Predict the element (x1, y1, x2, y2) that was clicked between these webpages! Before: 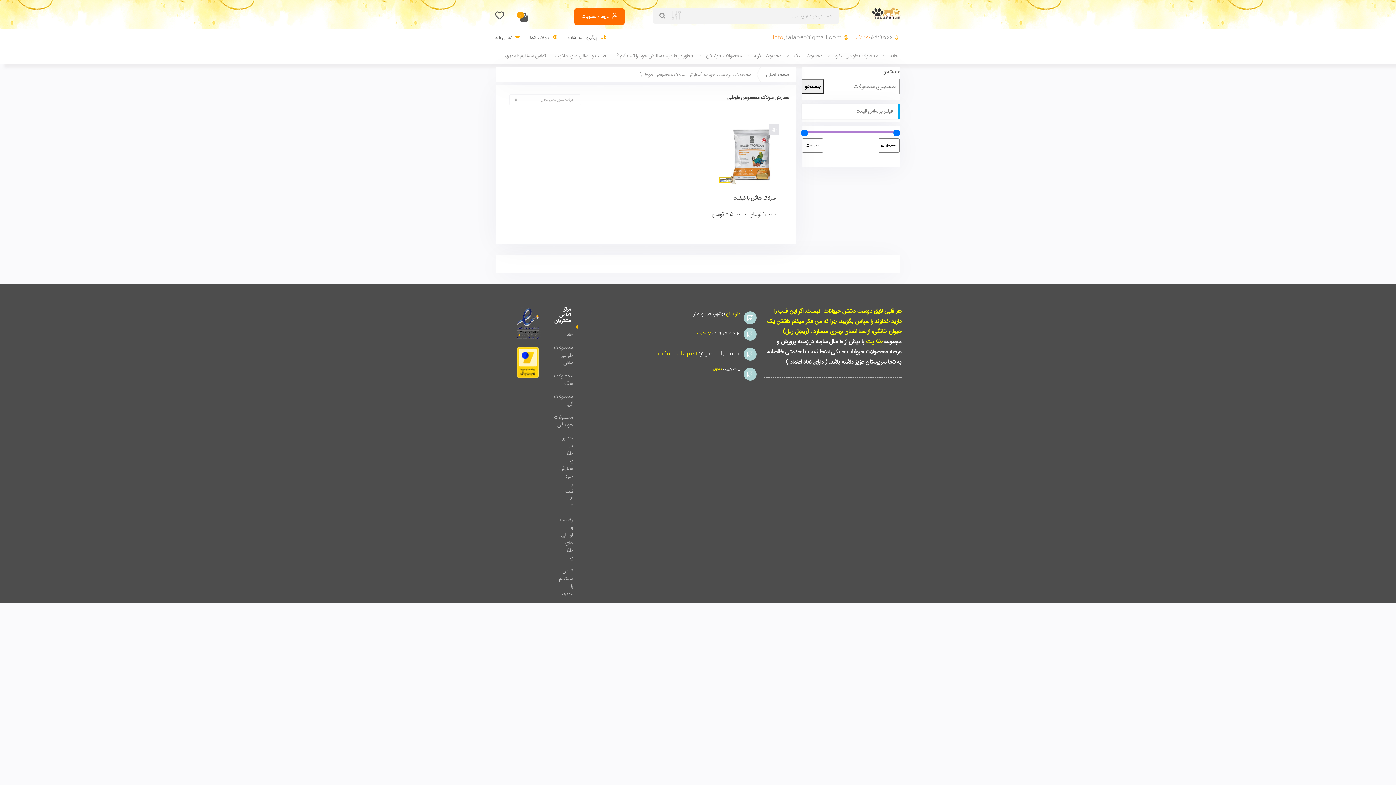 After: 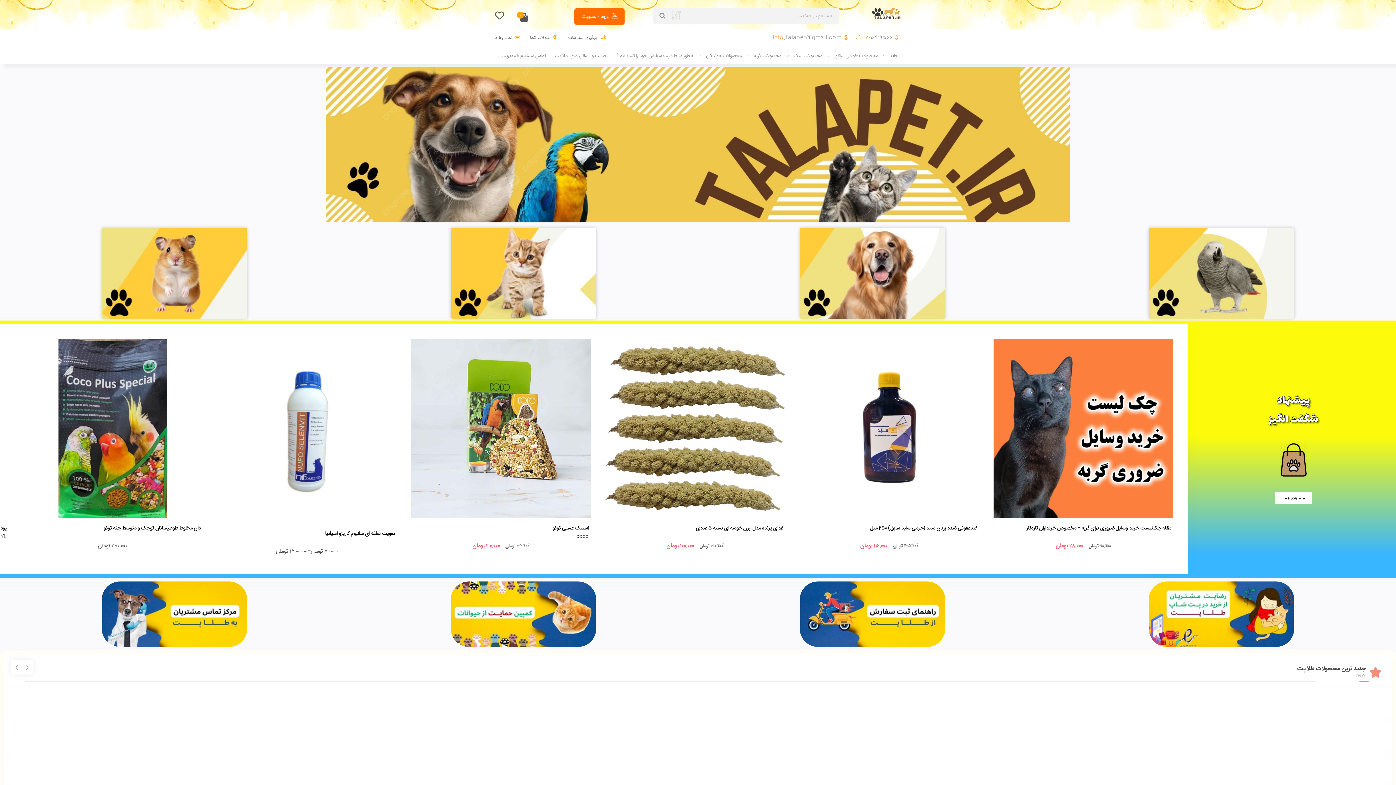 Action: bbox: (766, 67, 789, 81) label: صفحه اصلی